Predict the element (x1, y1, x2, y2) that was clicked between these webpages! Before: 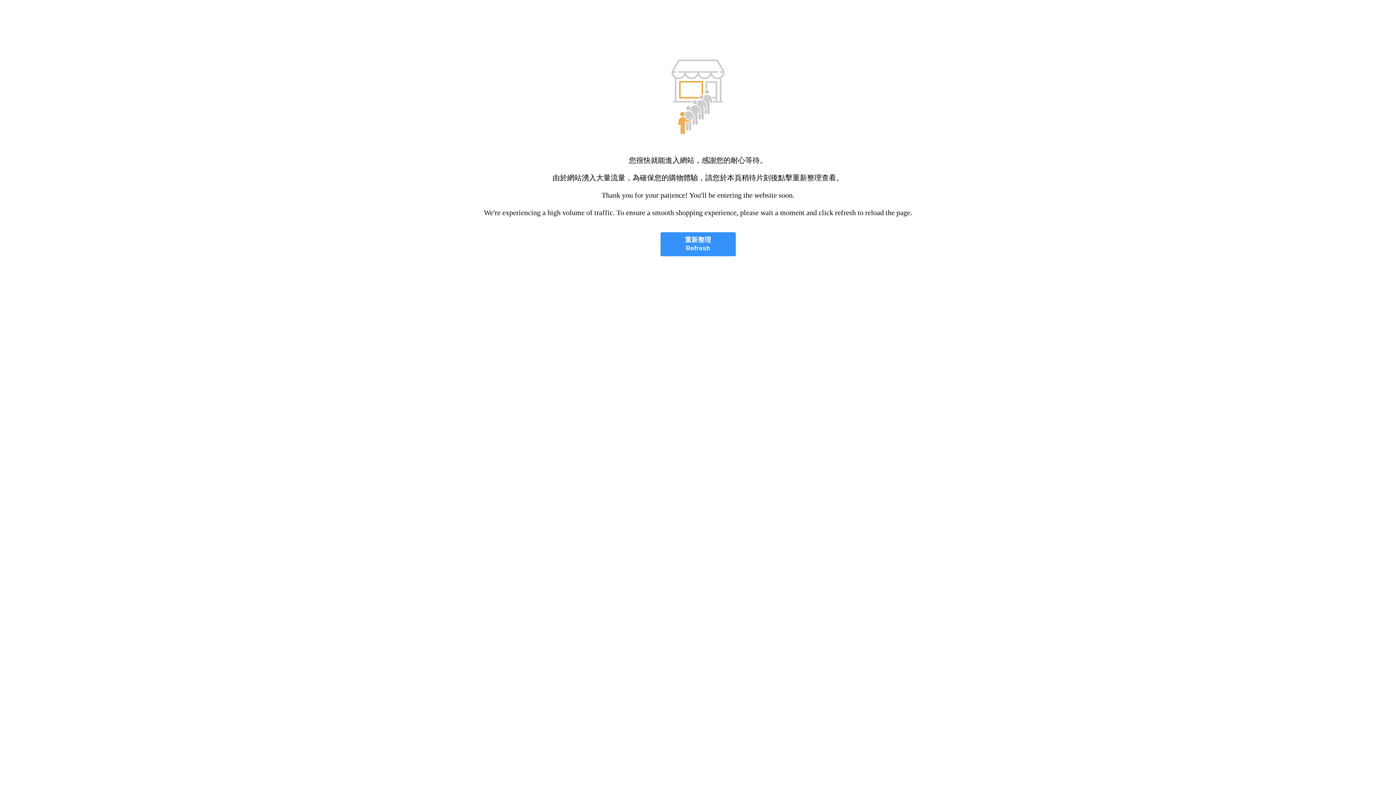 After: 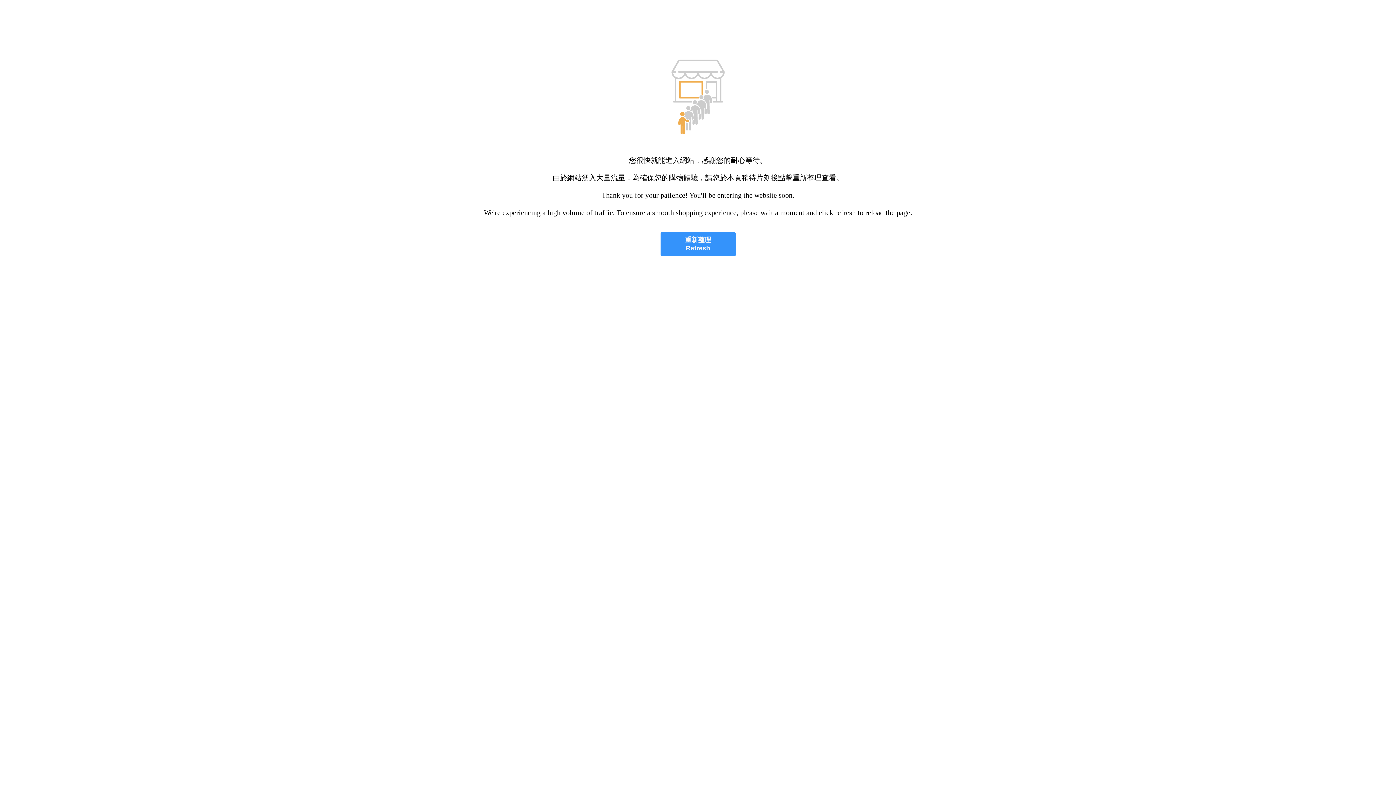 Action: bbox: (660, 232, 735, 256) label: 重新整理
Refresh